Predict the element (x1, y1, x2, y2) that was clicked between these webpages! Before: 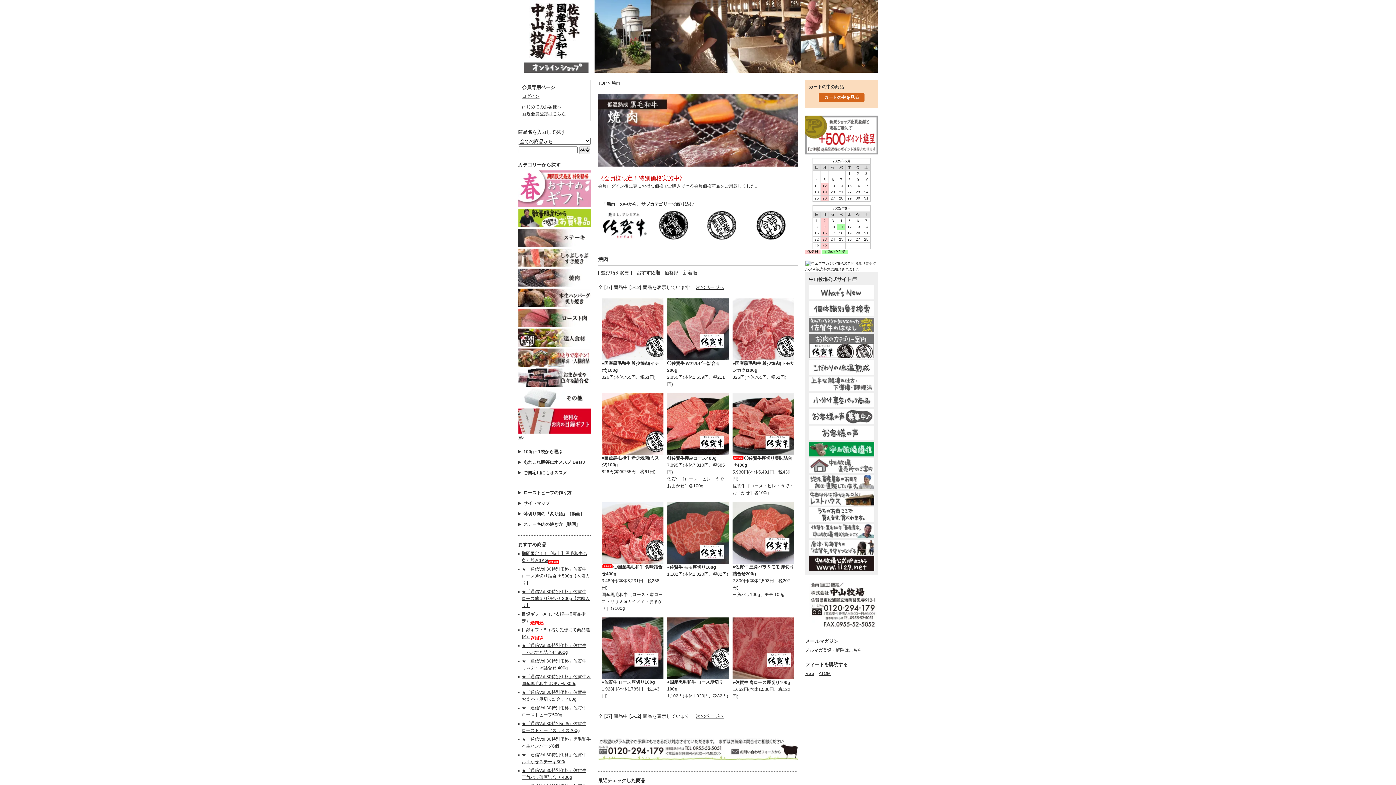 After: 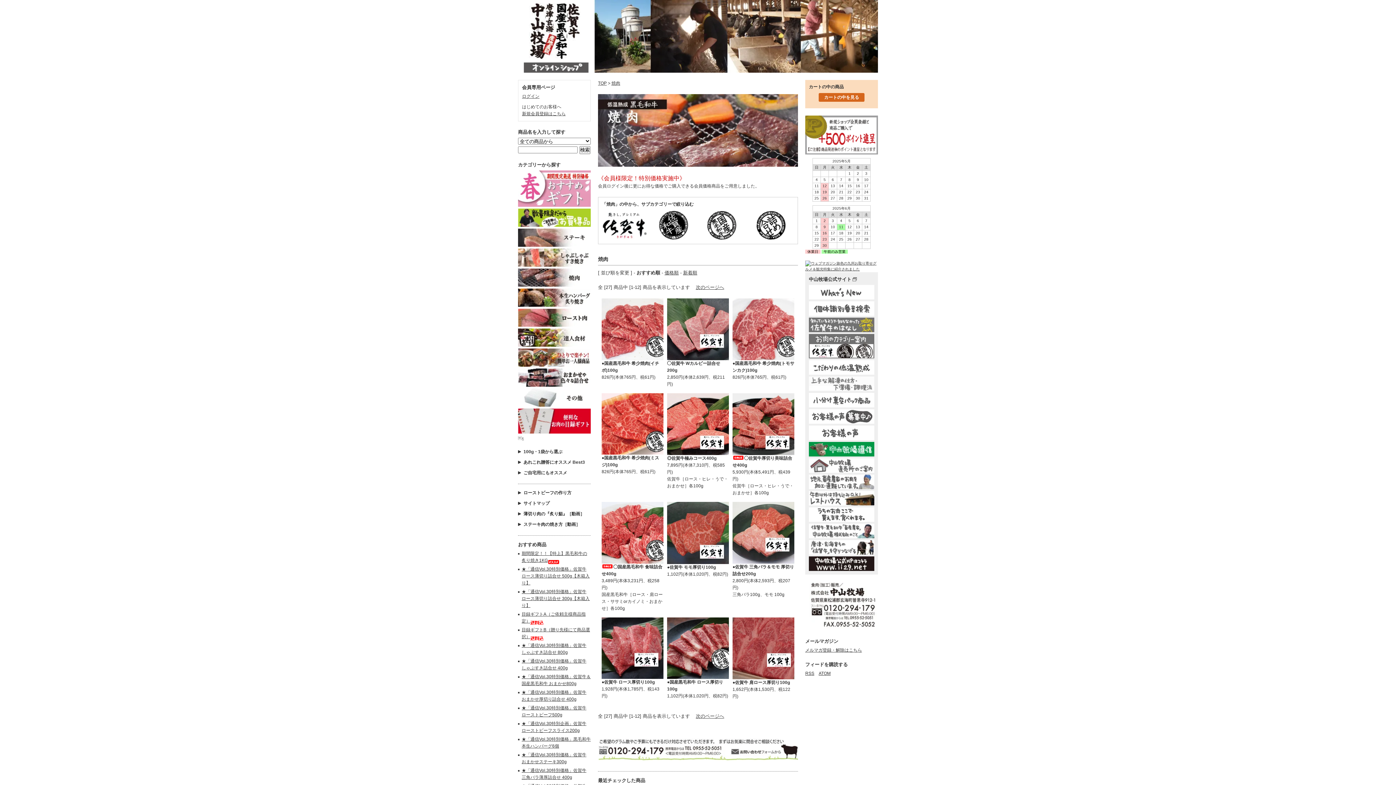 Action: bbox: (809, 386, 874, 390)